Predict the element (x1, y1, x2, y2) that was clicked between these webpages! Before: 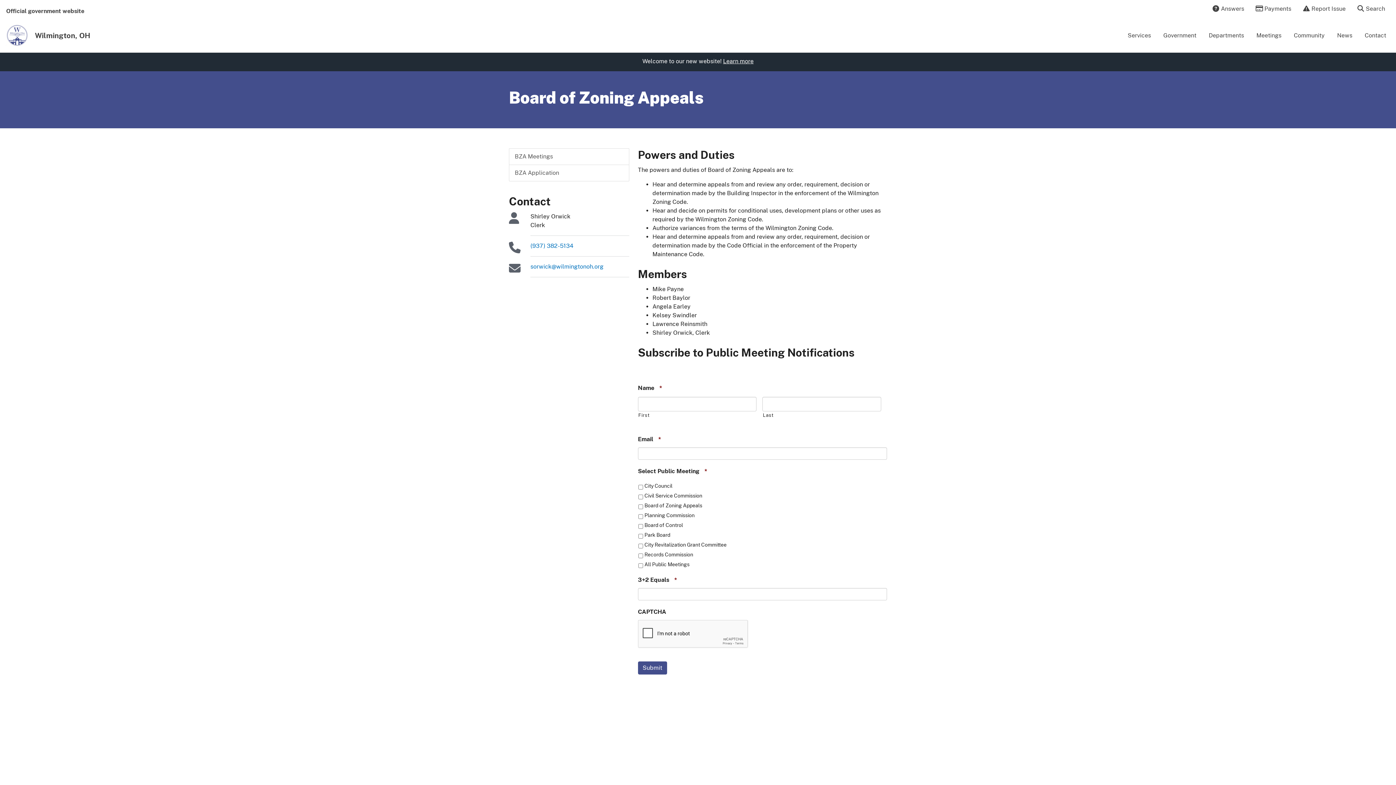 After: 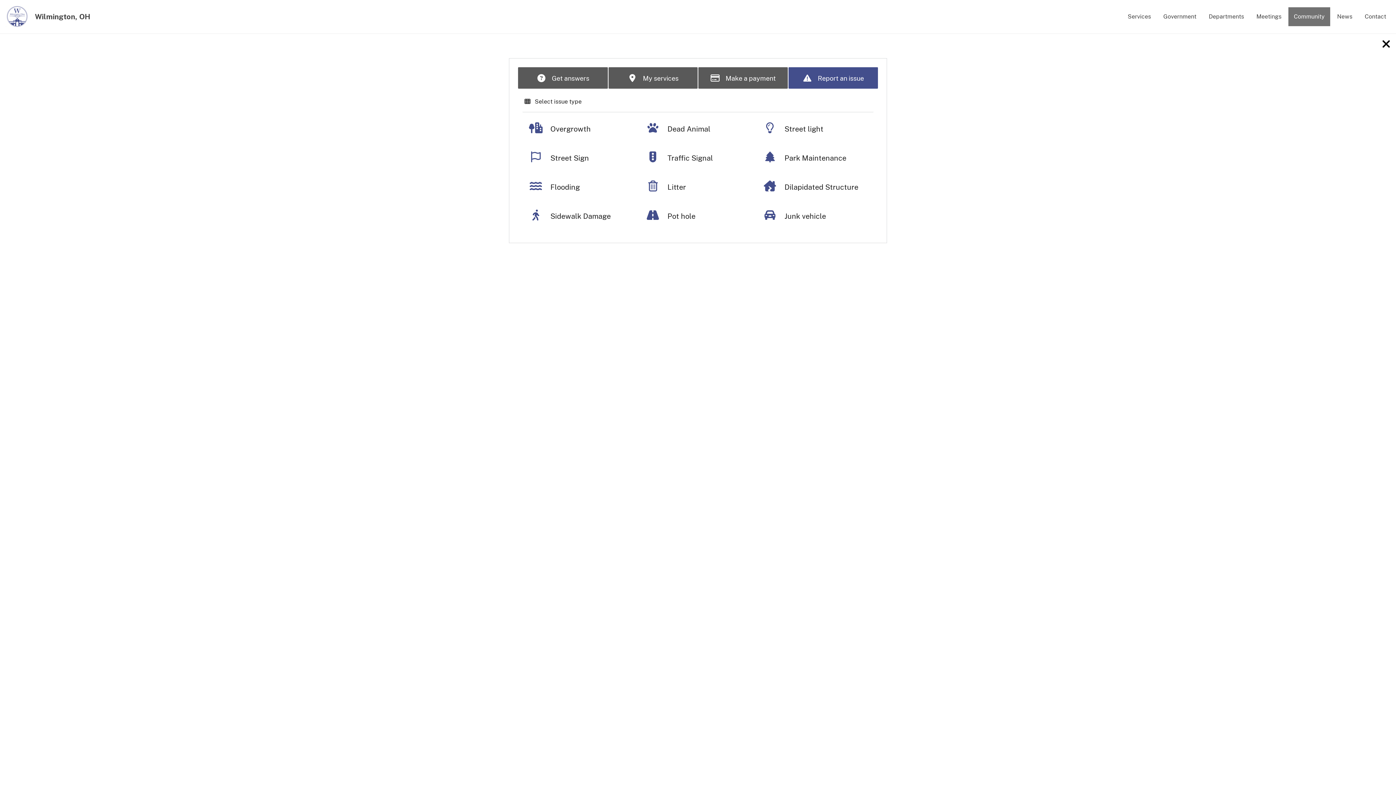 Action: label:  Report Issue bbox: (1297, 0, 1352, 17)